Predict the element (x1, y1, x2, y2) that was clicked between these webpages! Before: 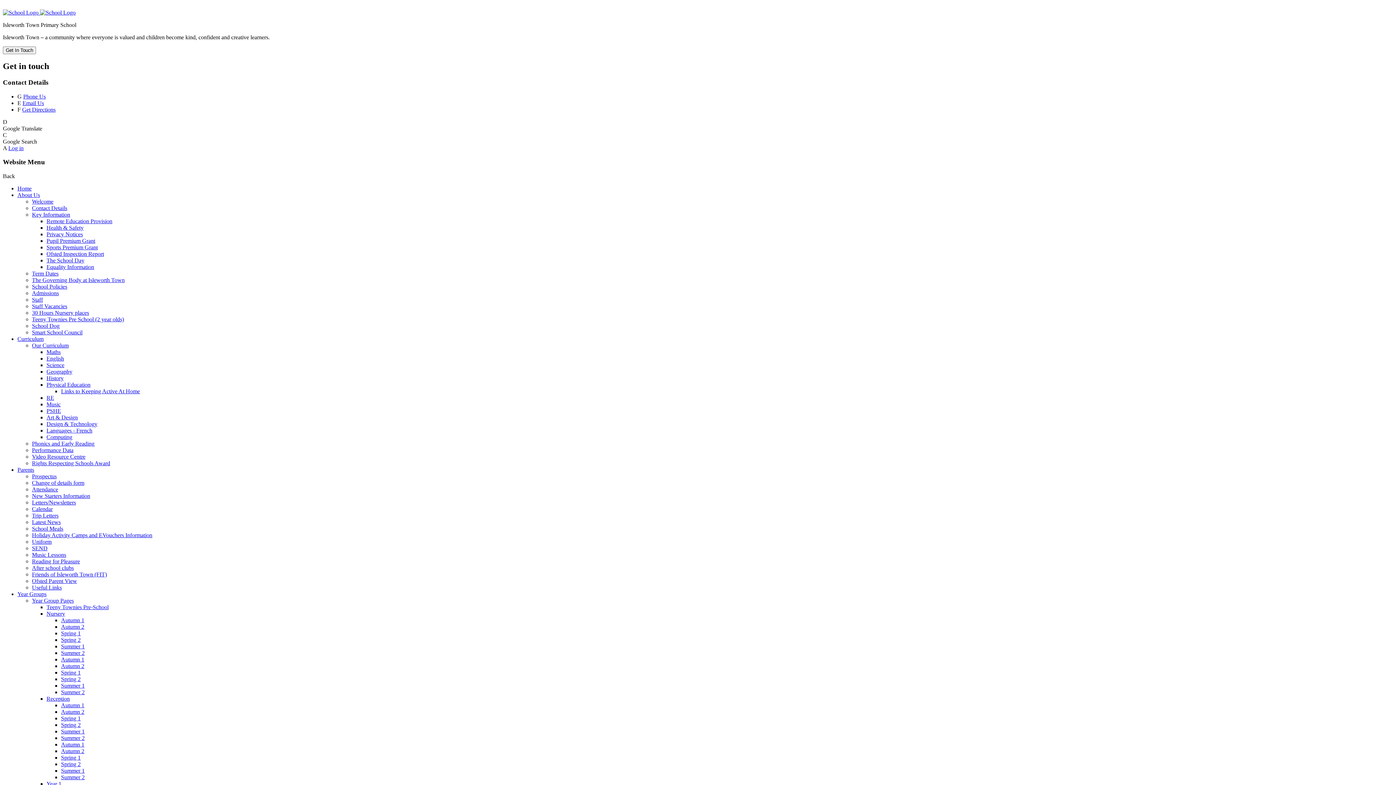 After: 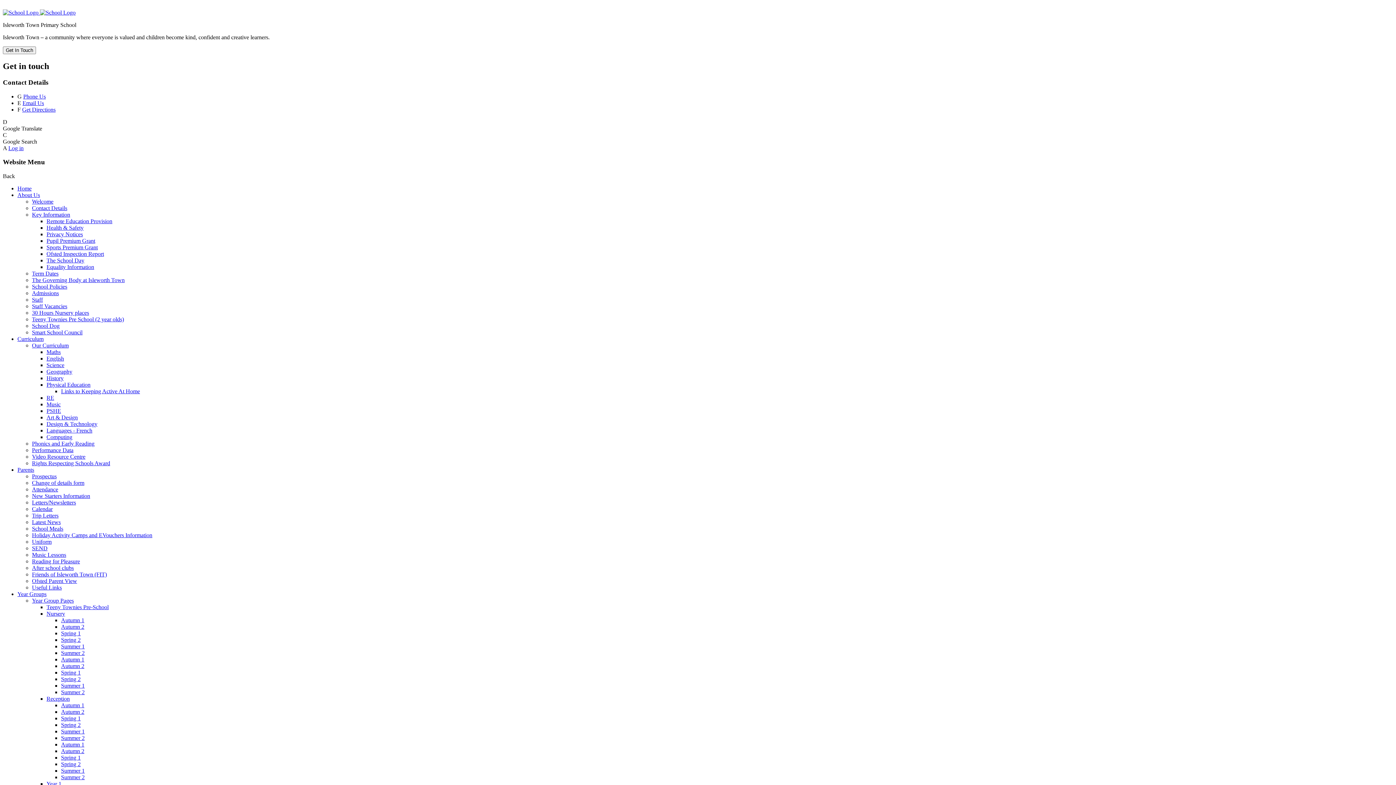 Action: label: Prospectus bbox: (32, 473, 56, 479)